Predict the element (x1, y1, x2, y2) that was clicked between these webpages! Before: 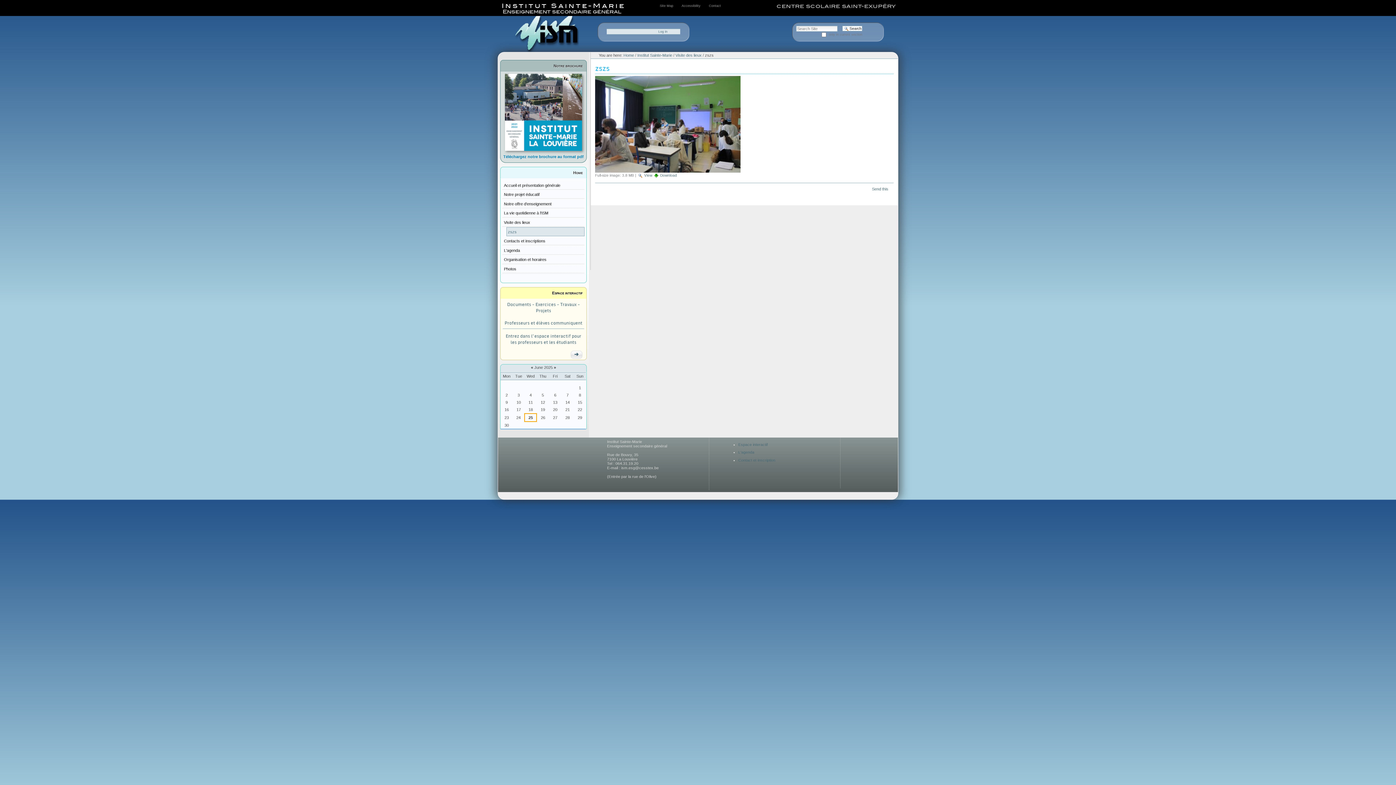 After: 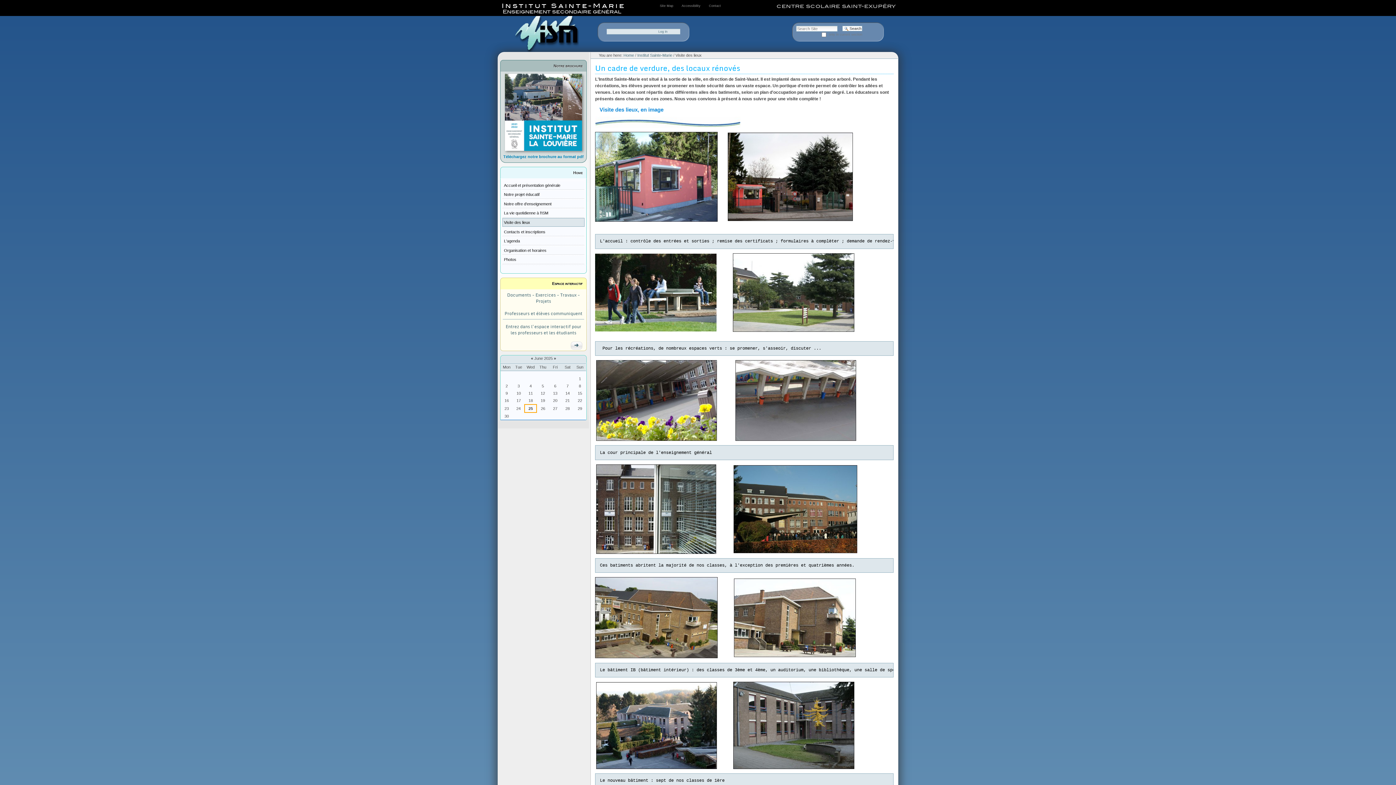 Action: bbox: (675, 53, 701, 57) label: Visite des lieux